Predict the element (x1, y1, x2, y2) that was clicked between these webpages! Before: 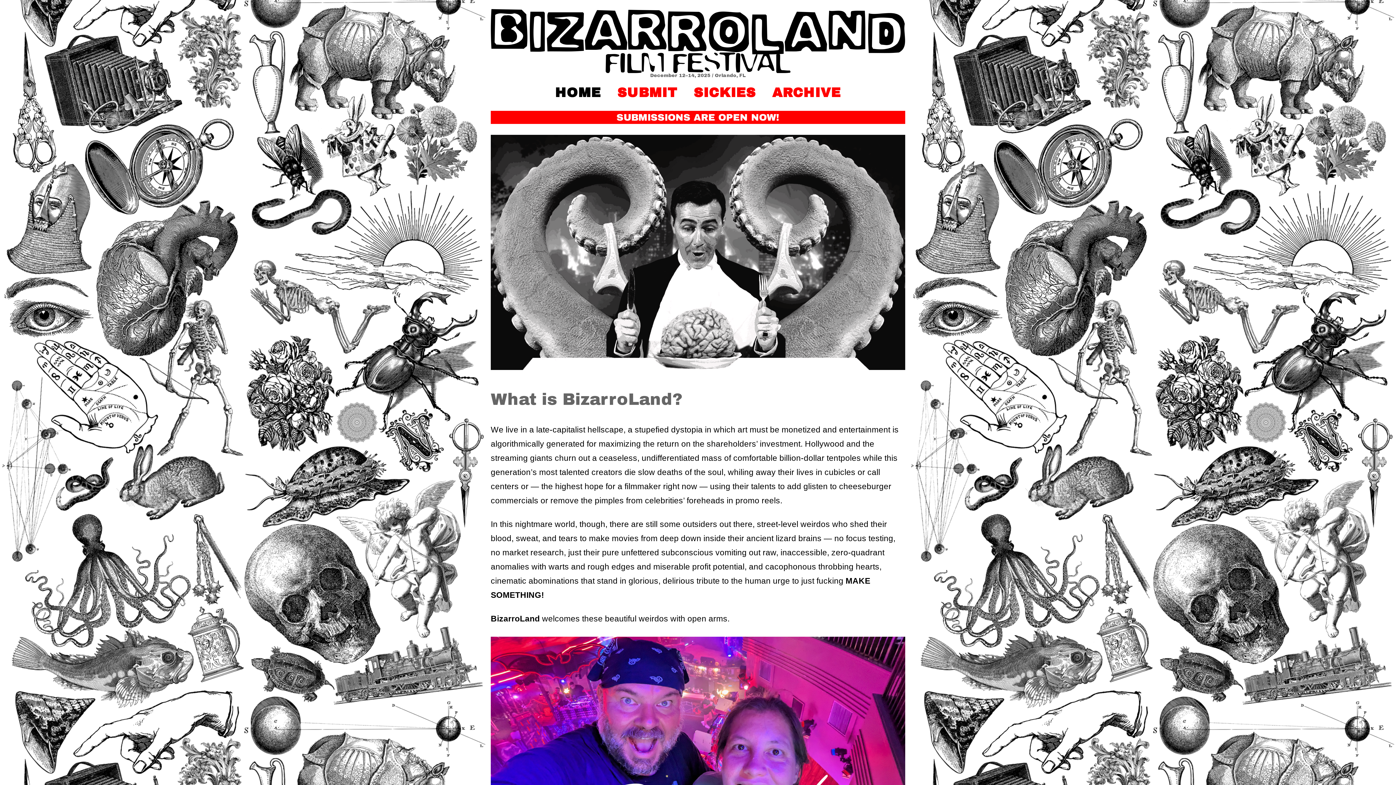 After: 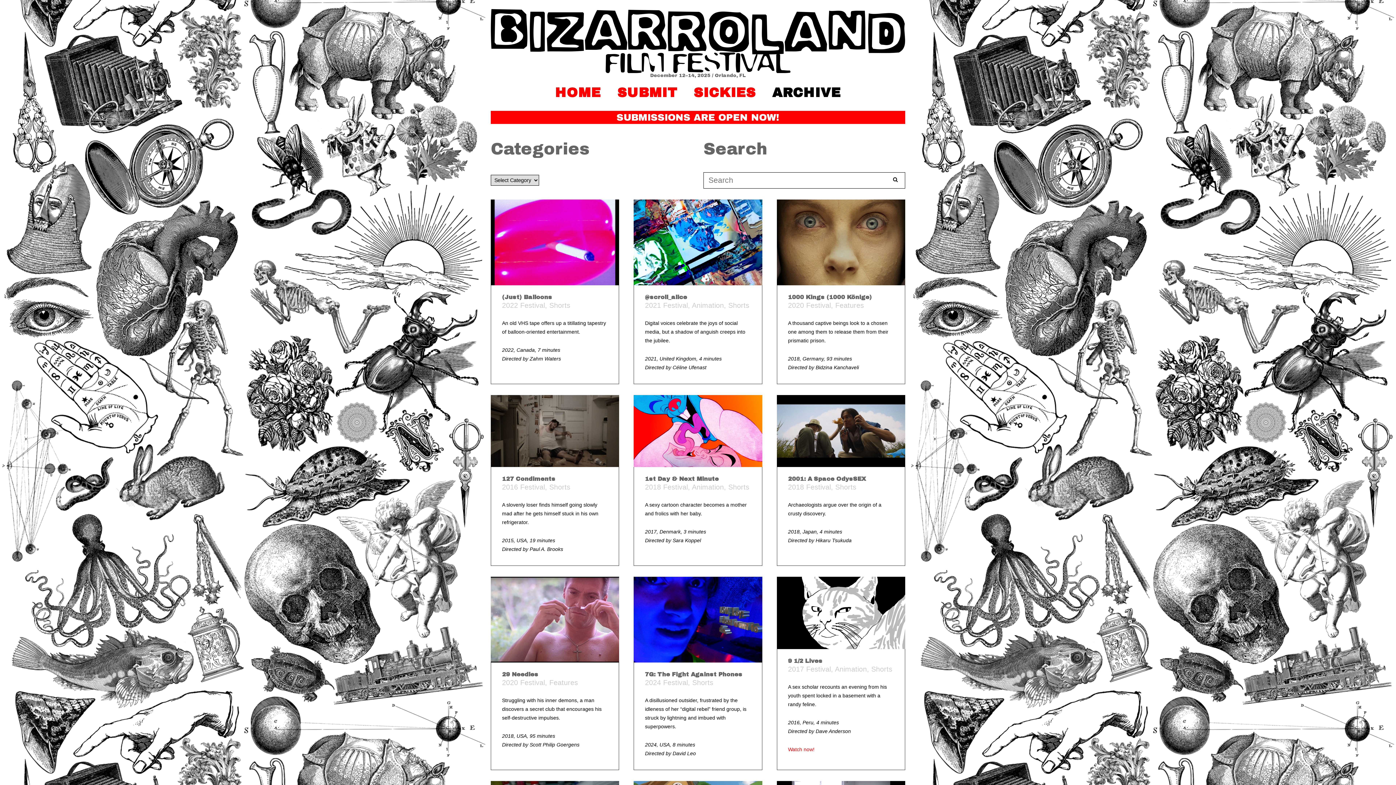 Action: bbox: (772, 85, 841, 101) label: ARCHIVE